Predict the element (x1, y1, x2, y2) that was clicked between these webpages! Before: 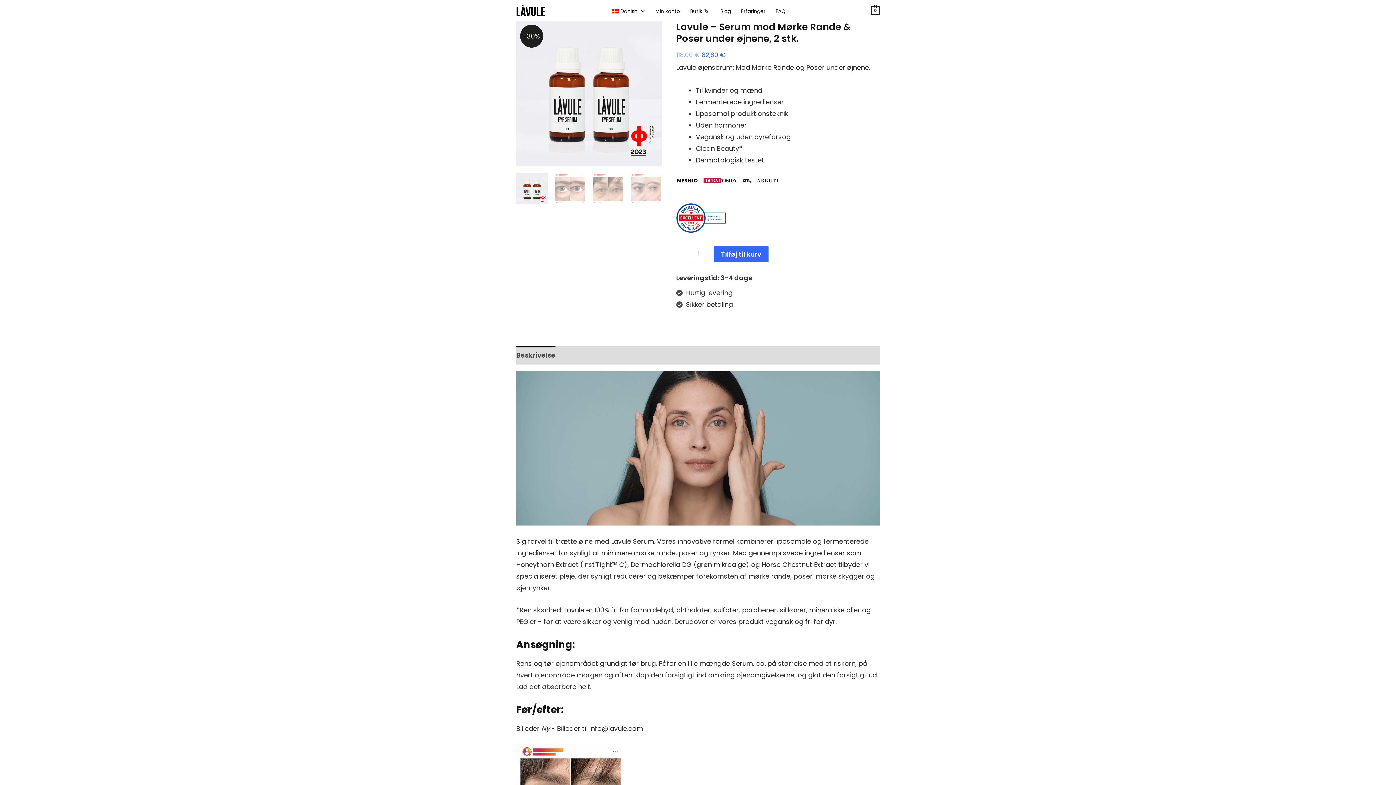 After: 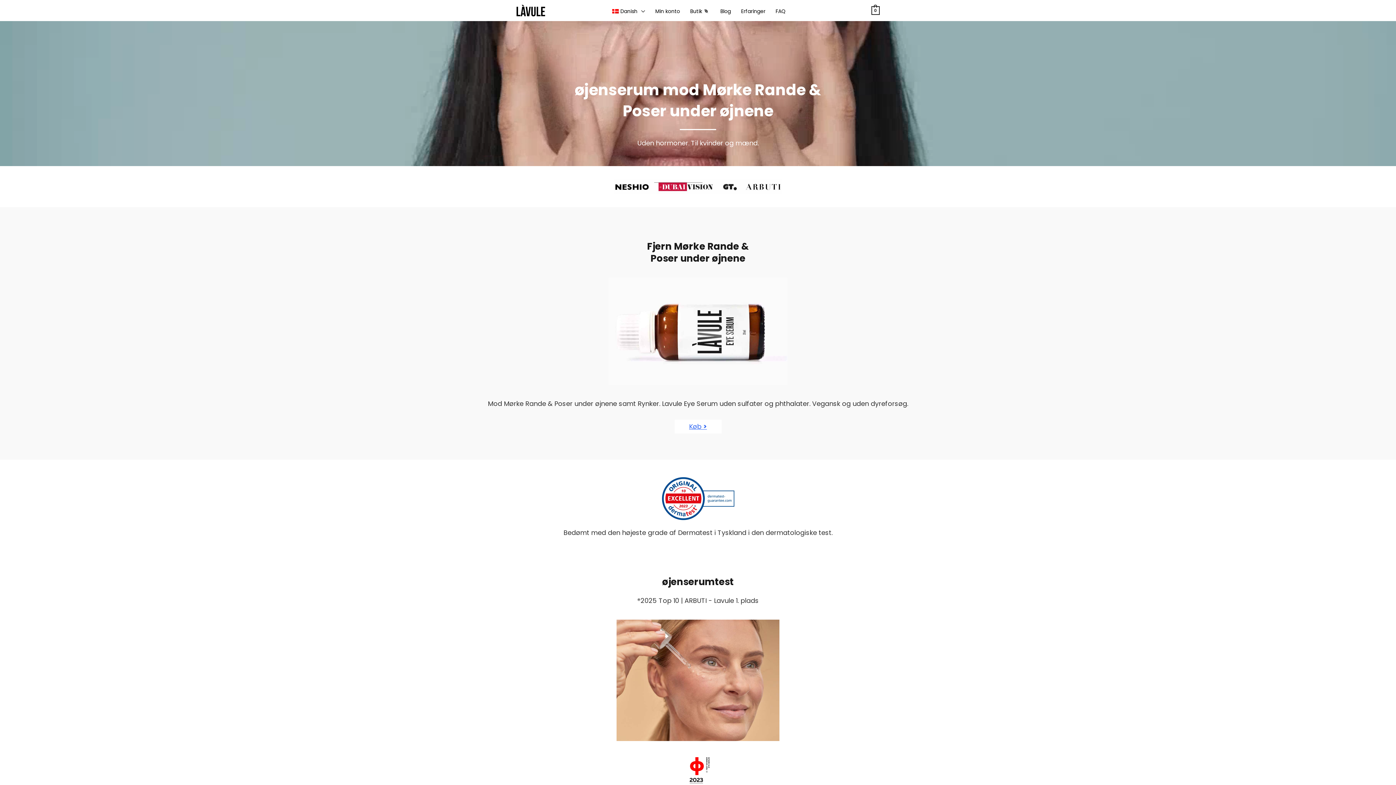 Action: bbox: (516, 6, 545, 13)